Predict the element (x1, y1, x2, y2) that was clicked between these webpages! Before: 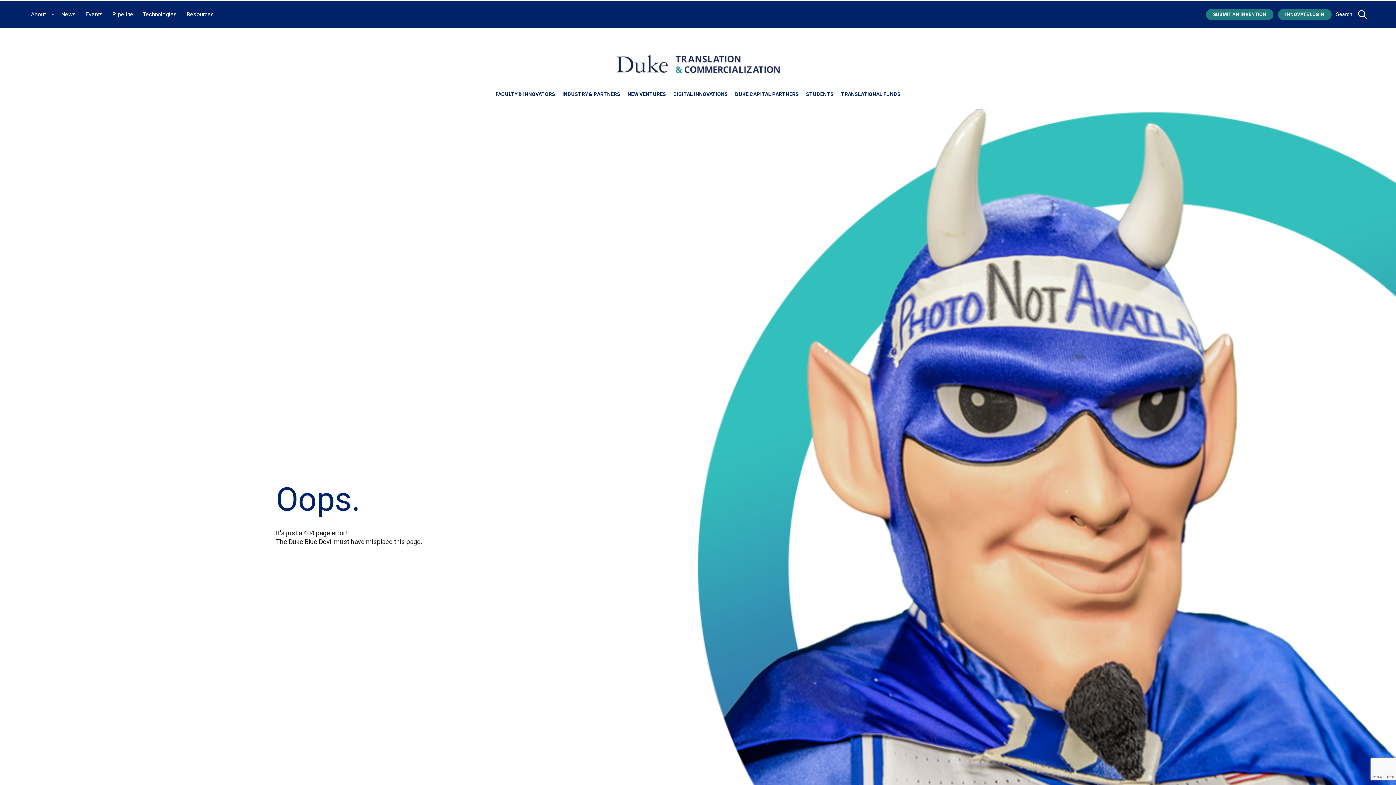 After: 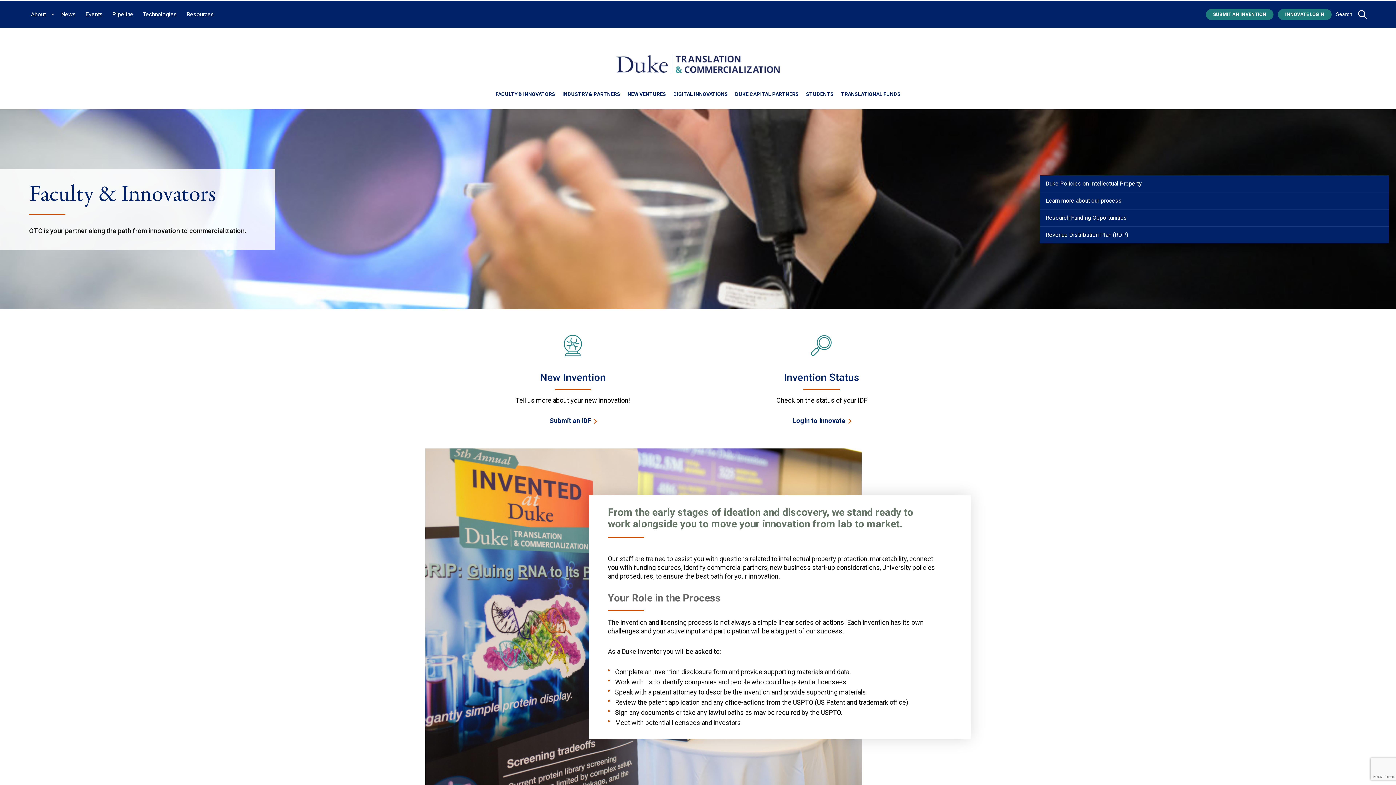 Action: label: FACULTY & INNOVATORS bbox: (495, 89, 555, 99)